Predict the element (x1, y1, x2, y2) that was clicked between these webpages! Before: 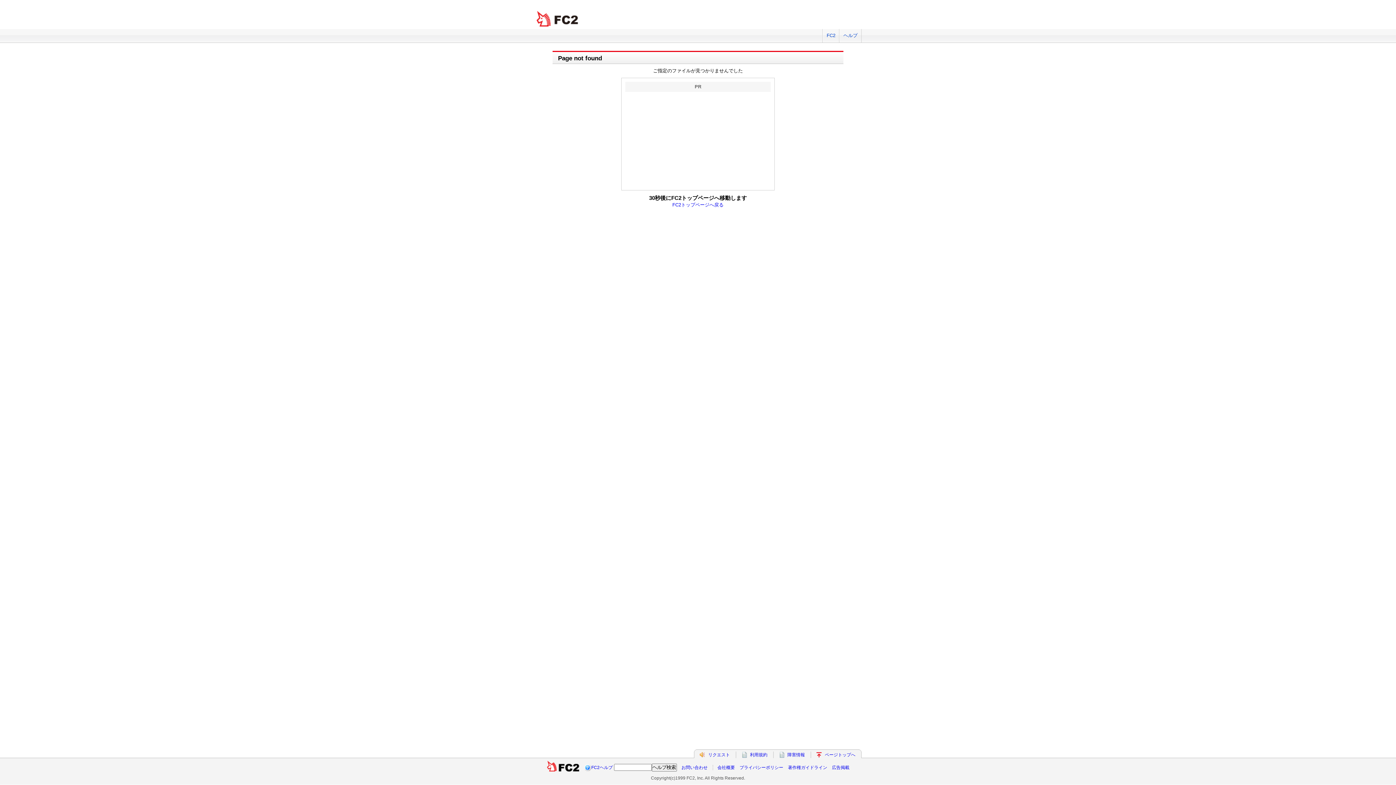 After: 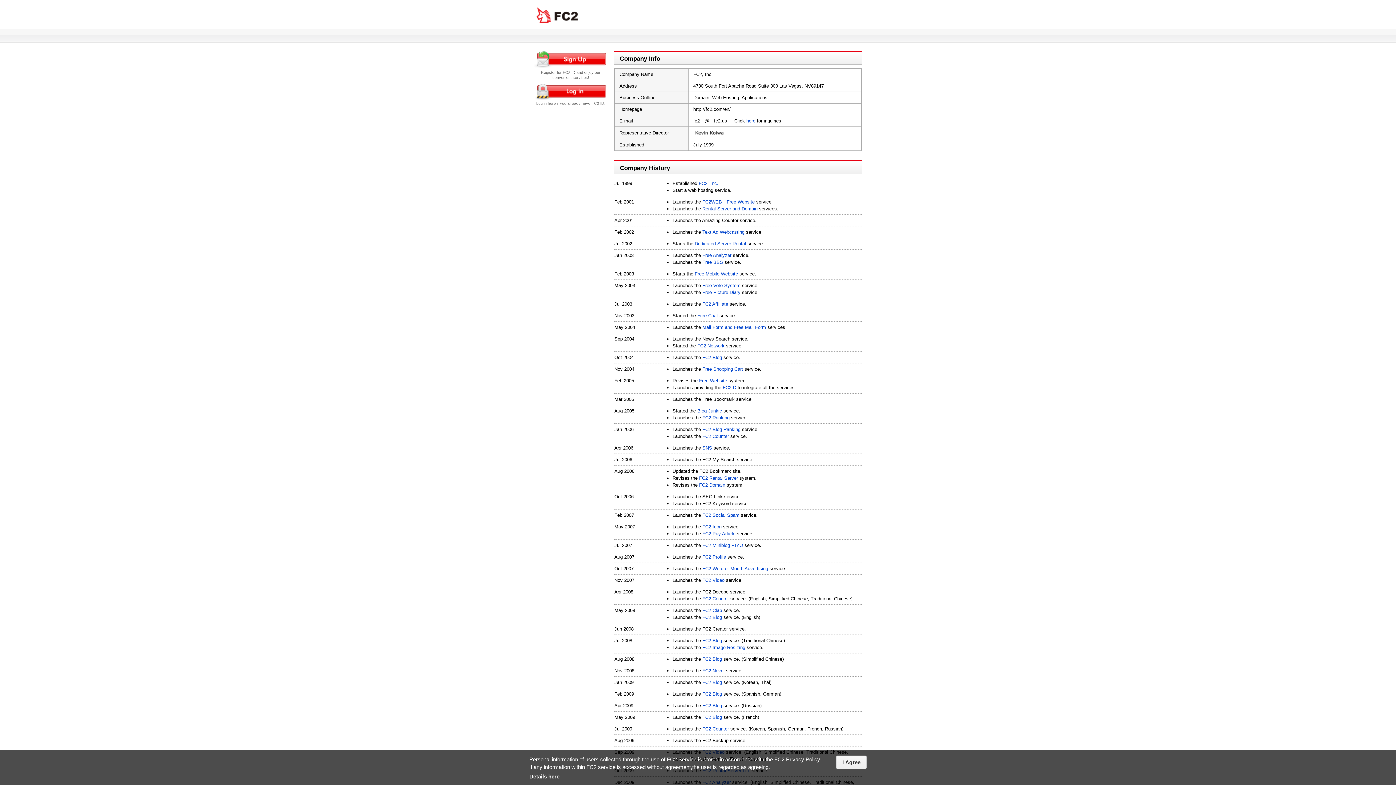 Action: bbox: (717, 765, 735, 770) label: 会社概要